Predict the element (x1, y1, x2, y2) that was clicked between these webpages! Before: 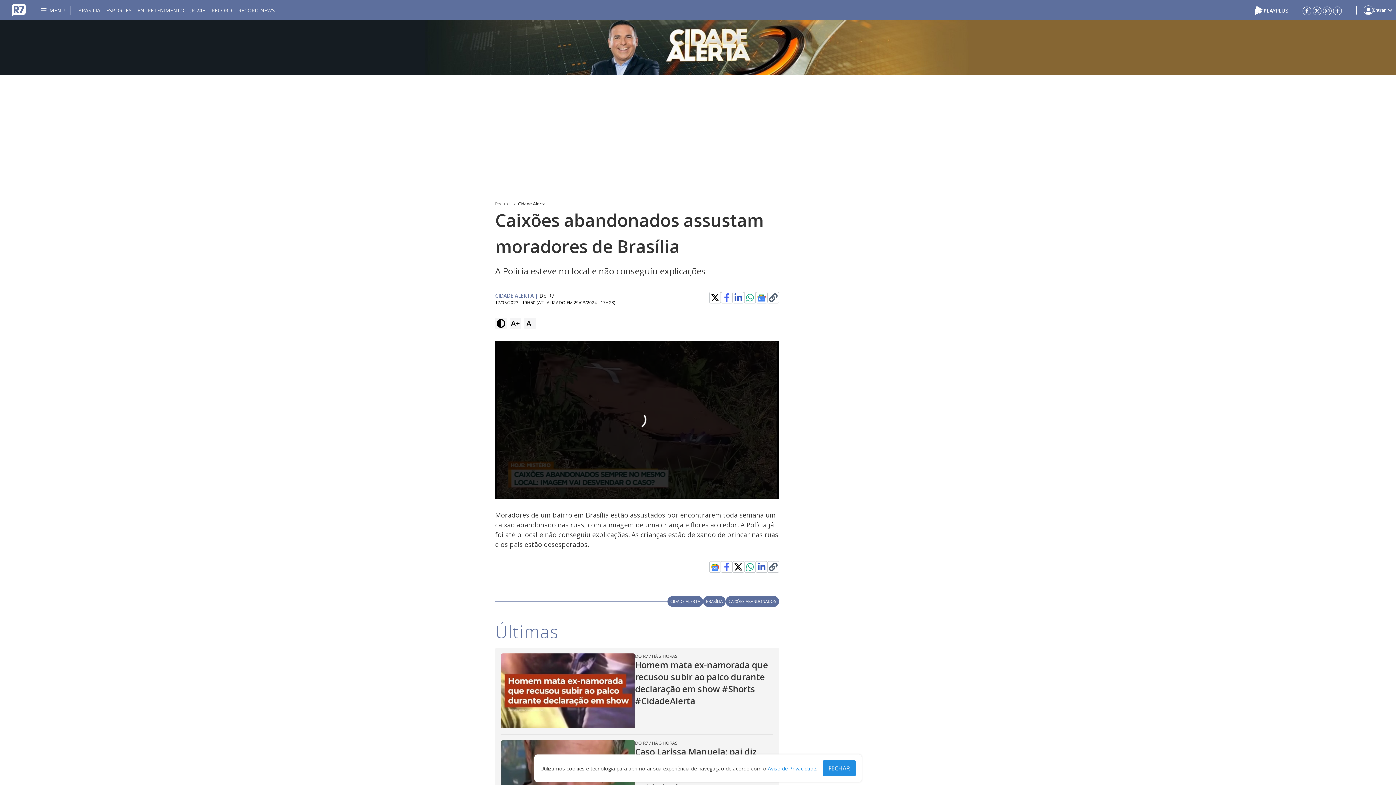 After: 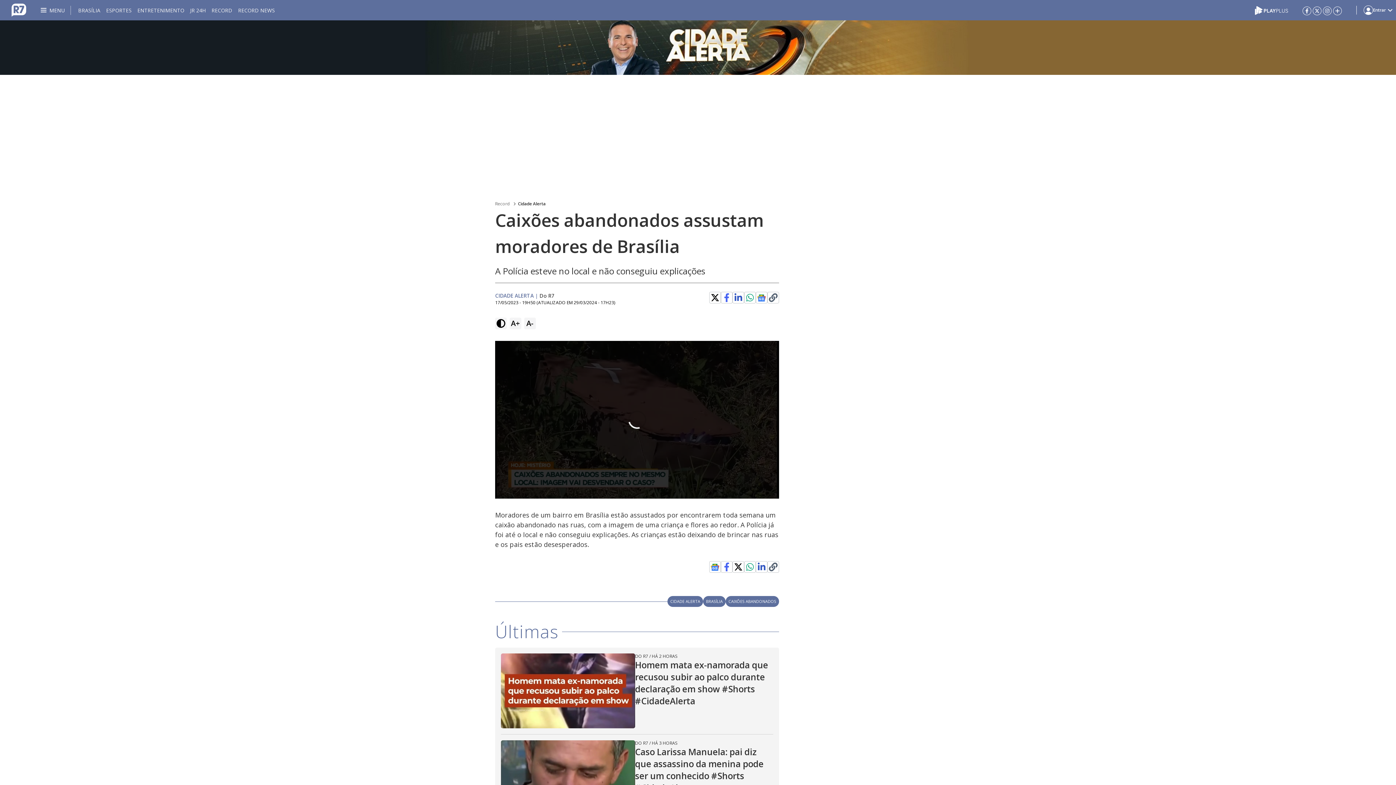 Action: label: FECHAR bbox: (822, 760, 856, 776)